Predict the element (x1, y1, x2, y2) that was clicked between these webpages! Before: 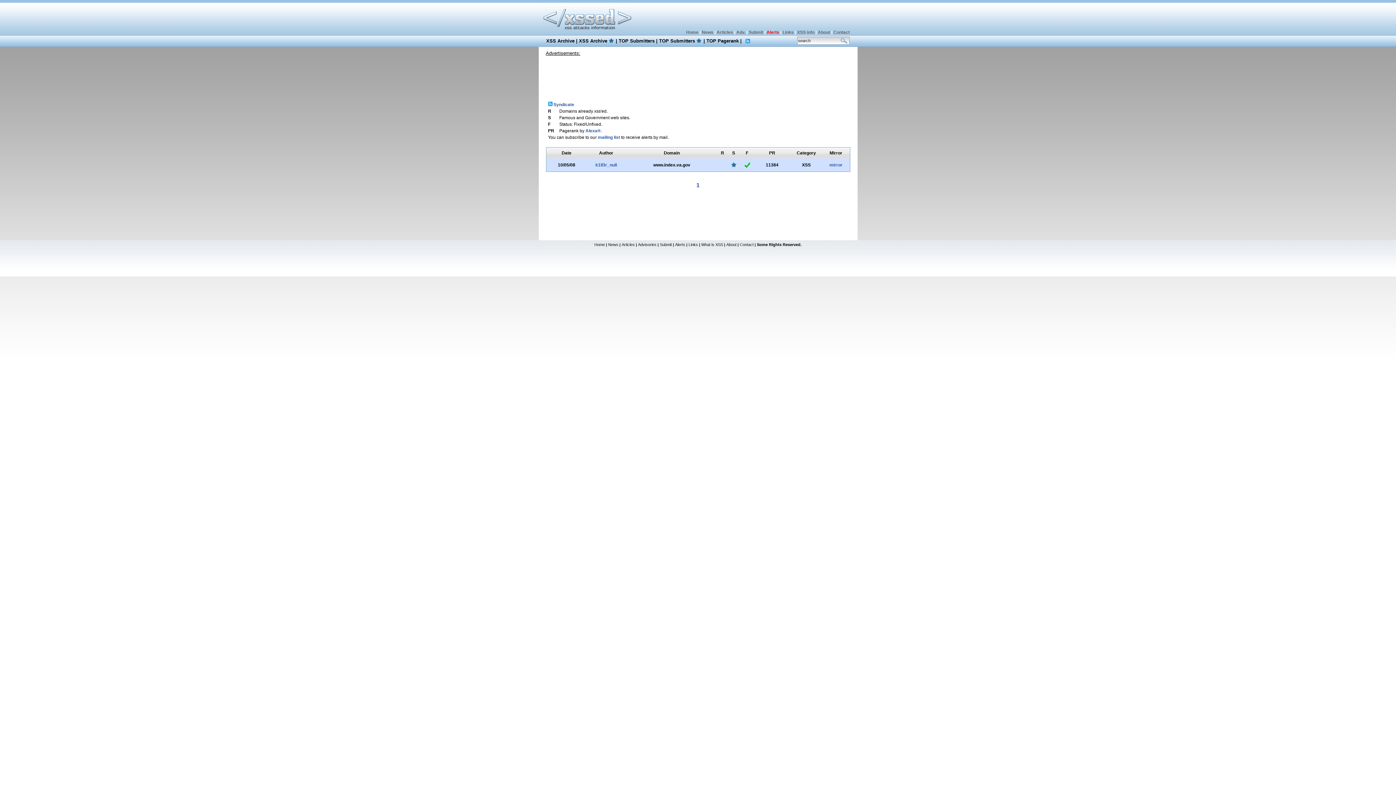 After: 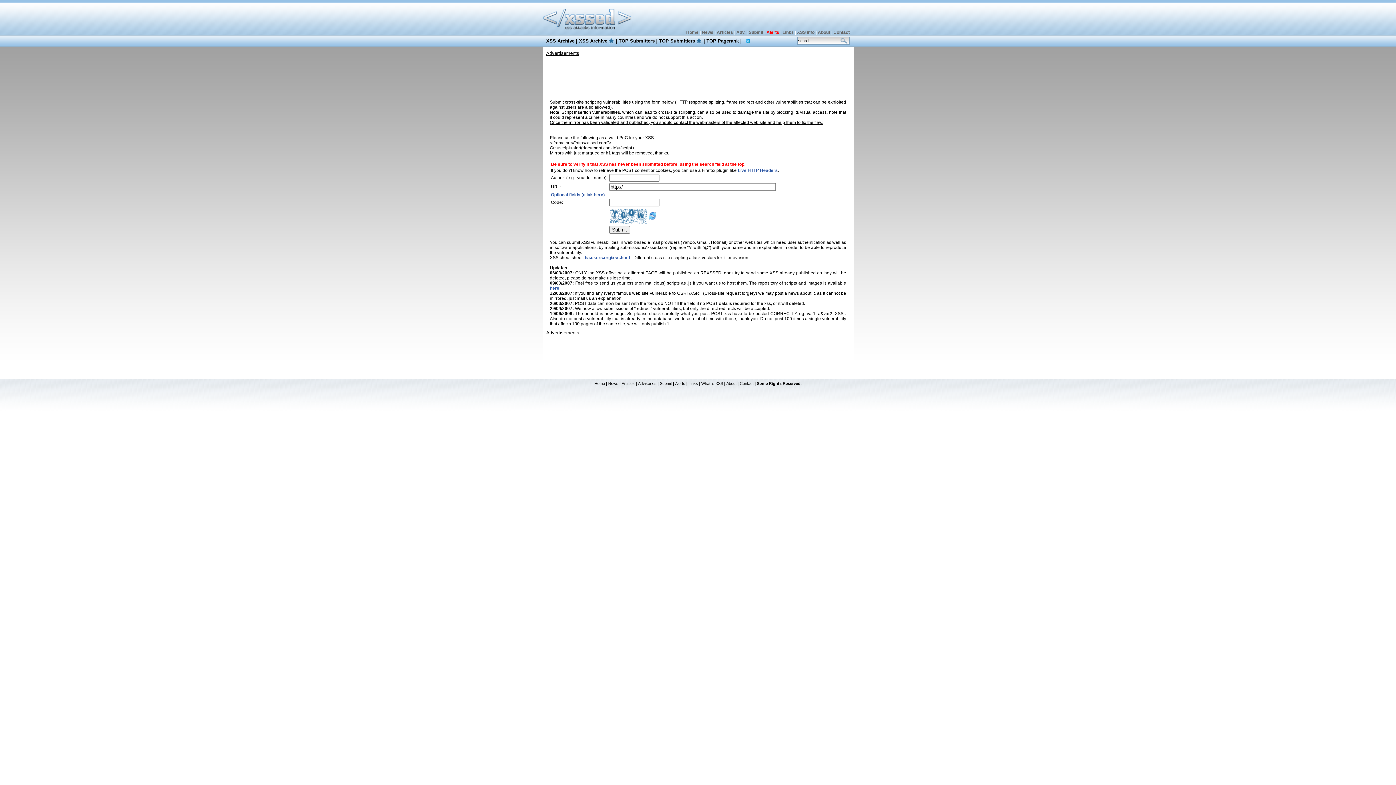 Action: bbox: (748, 29, 763, 34) label: Submit